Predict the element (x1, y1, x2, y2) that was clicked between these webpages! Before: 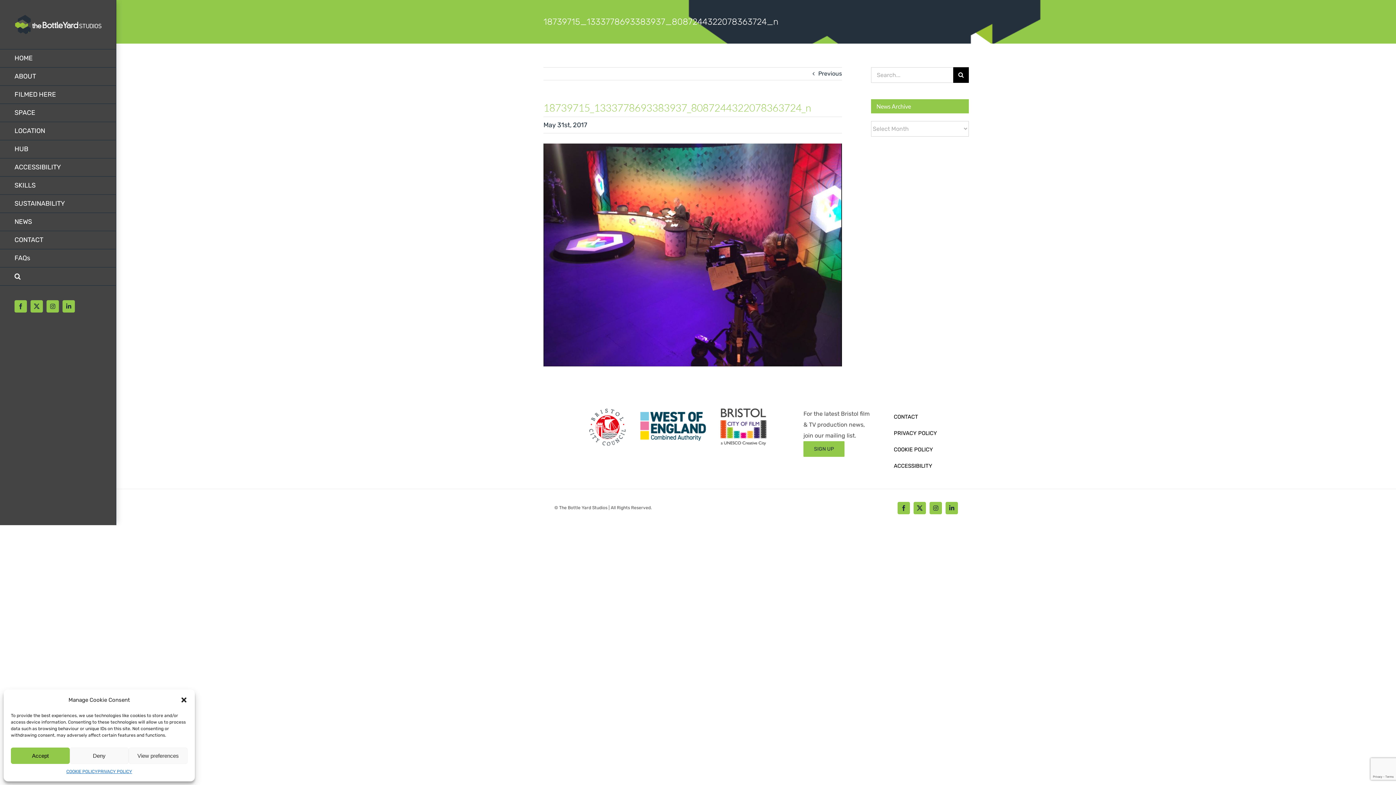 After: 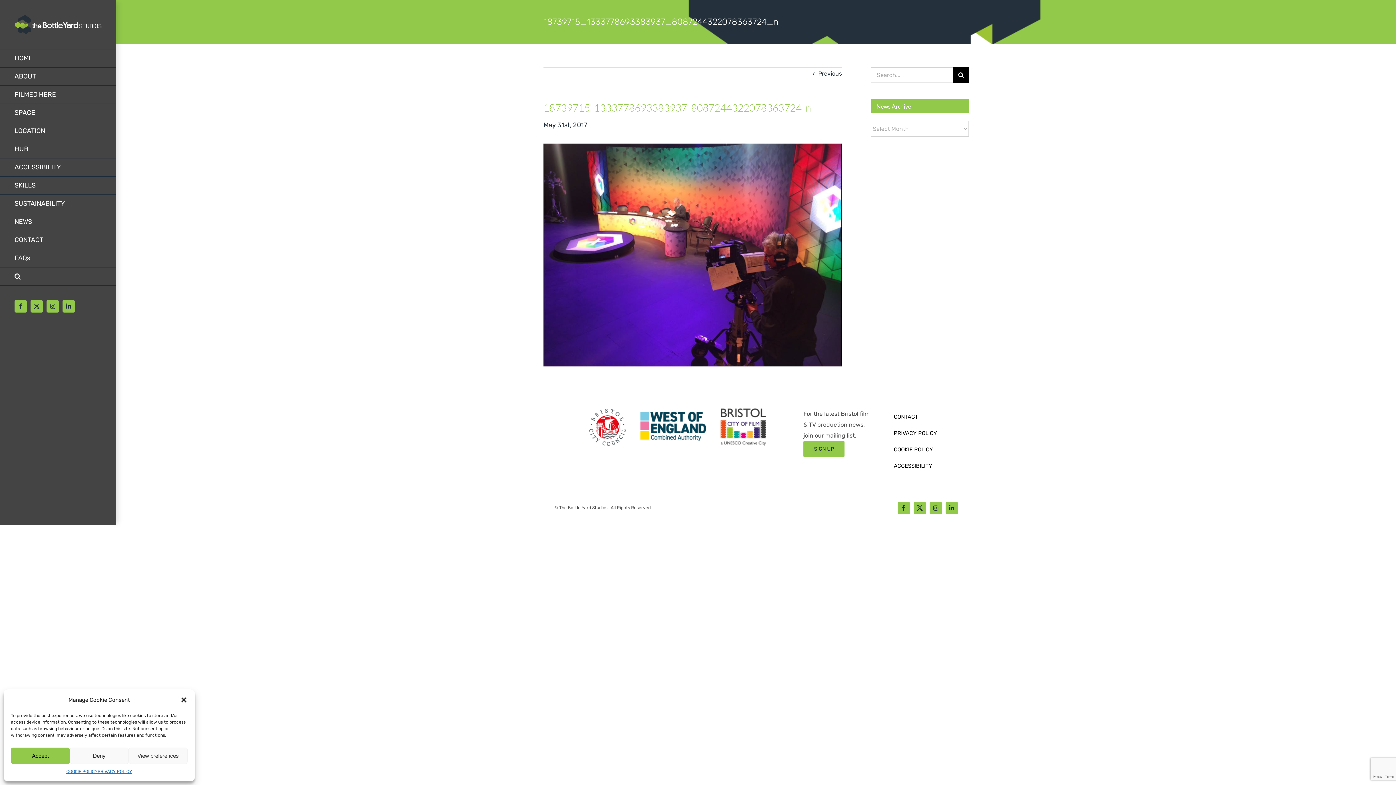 Action: bbox: (14, 300, 26, 312) label: Facebook